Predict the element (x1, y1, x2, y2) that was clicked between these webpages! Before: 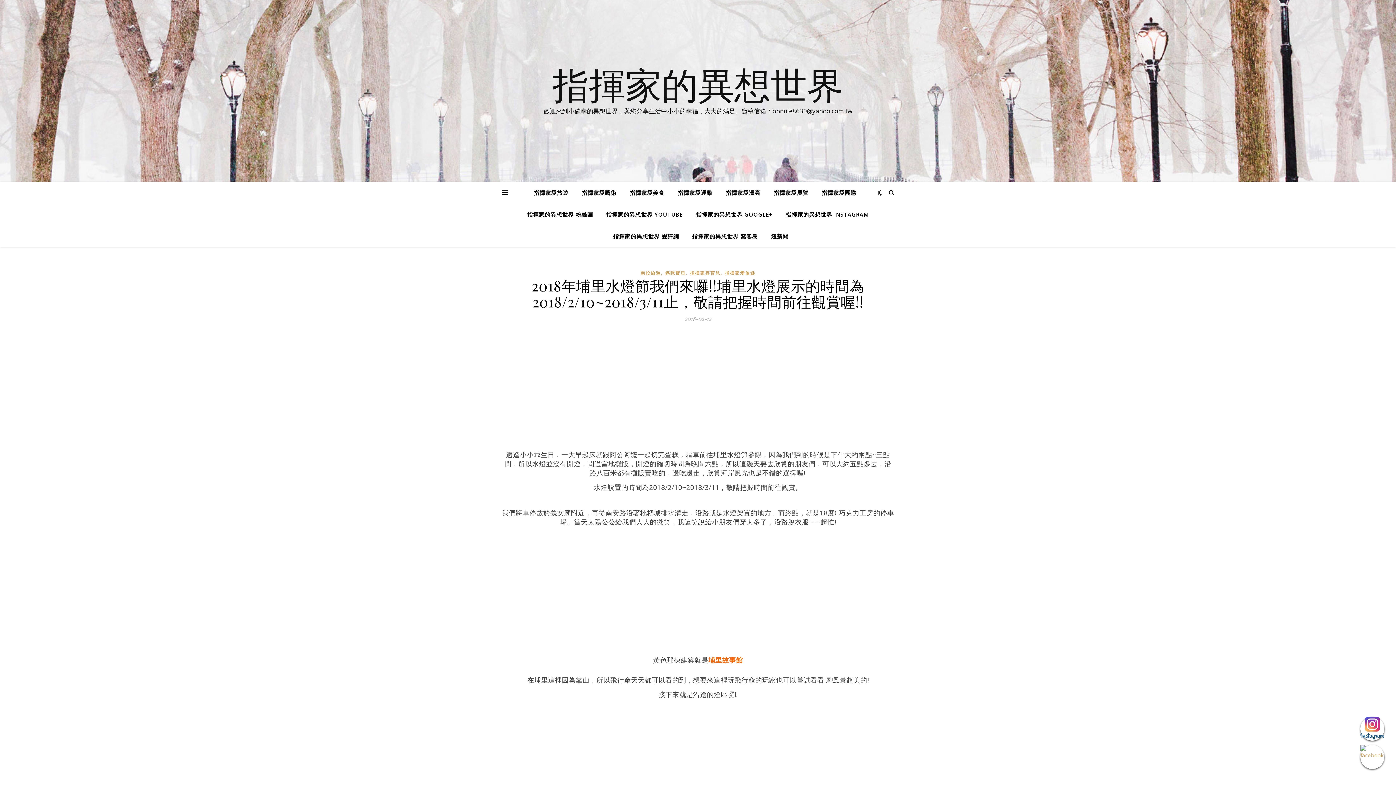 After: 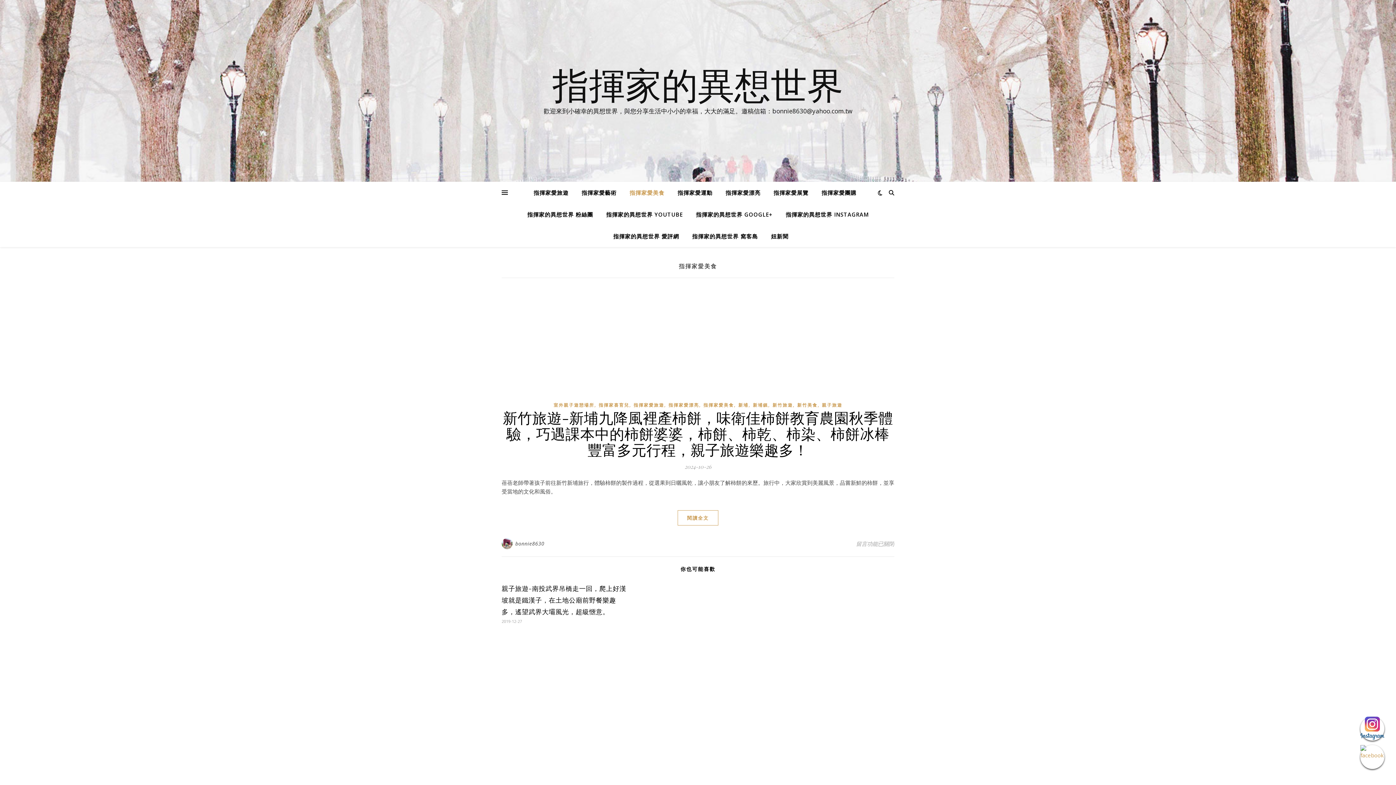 Action: label: 指揮家愛美食 bbox: (624, 181, 670, 203)